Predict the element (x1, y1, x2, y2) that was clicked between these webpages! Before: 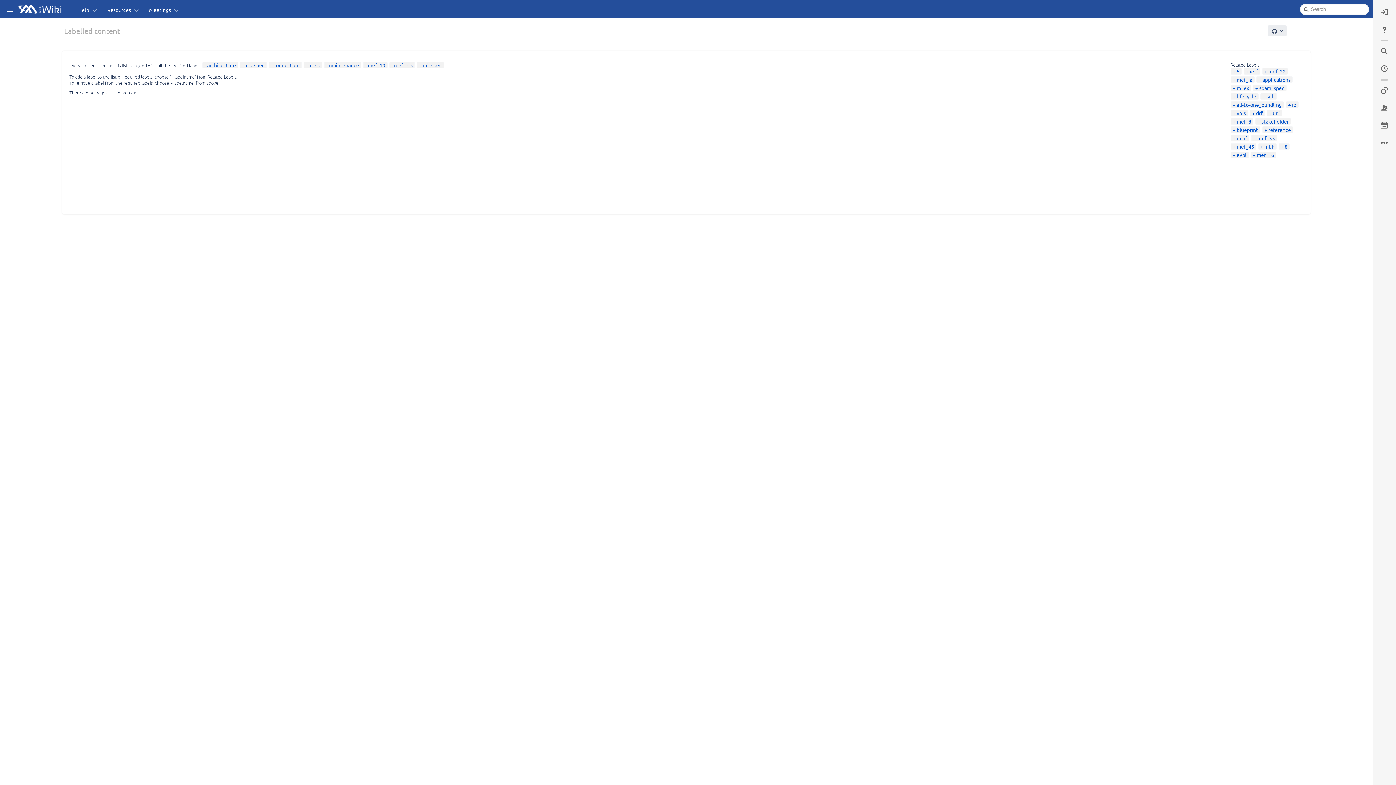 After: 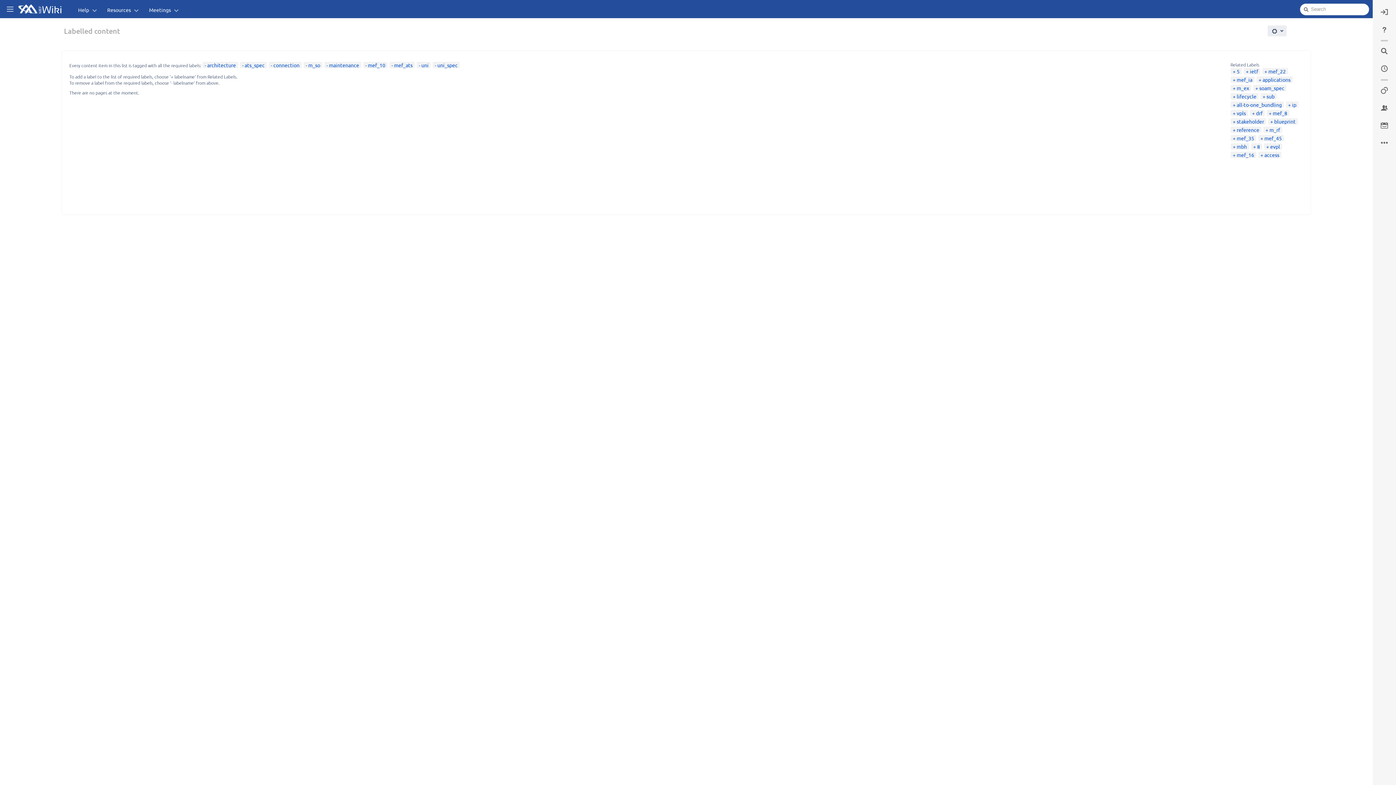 Action: bbox: (1269, 109, 1280, 116) label: uni